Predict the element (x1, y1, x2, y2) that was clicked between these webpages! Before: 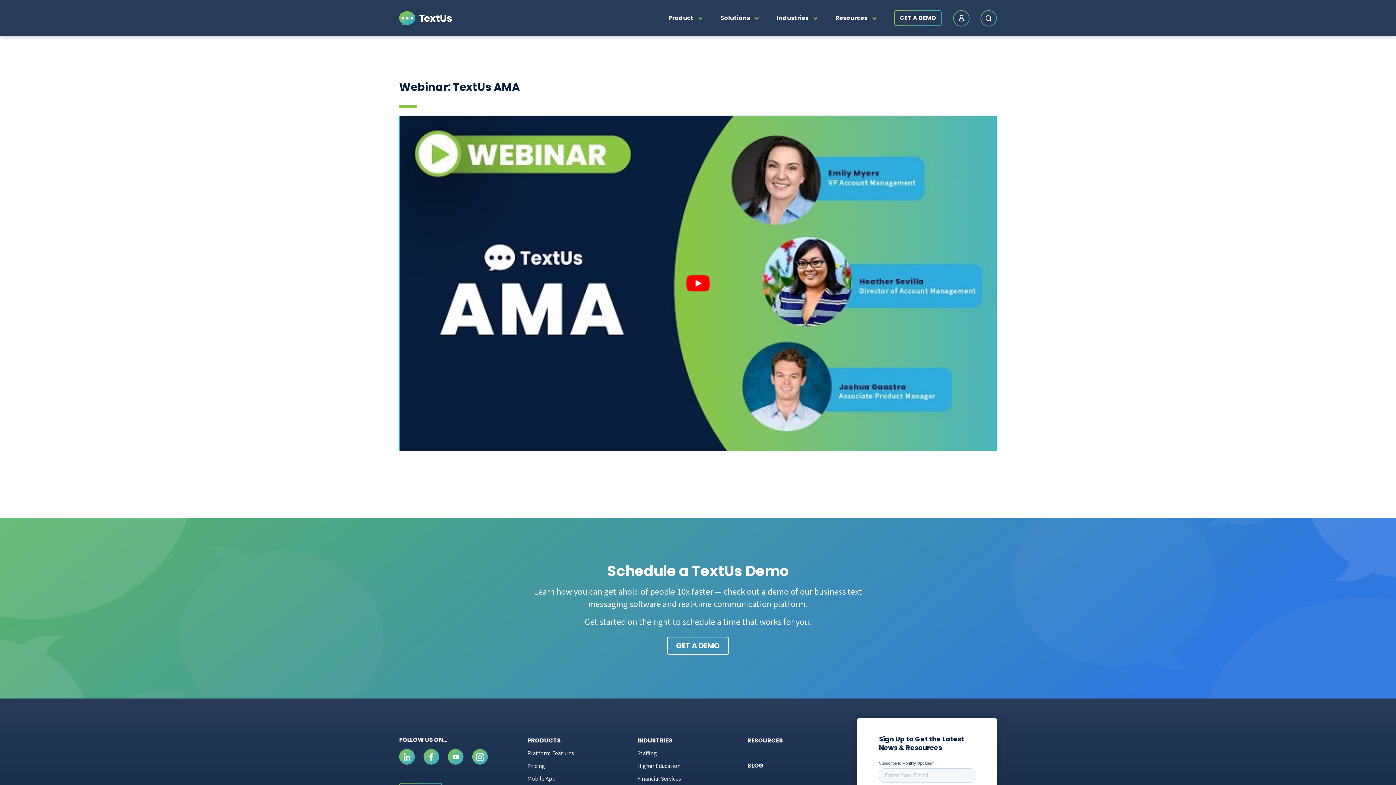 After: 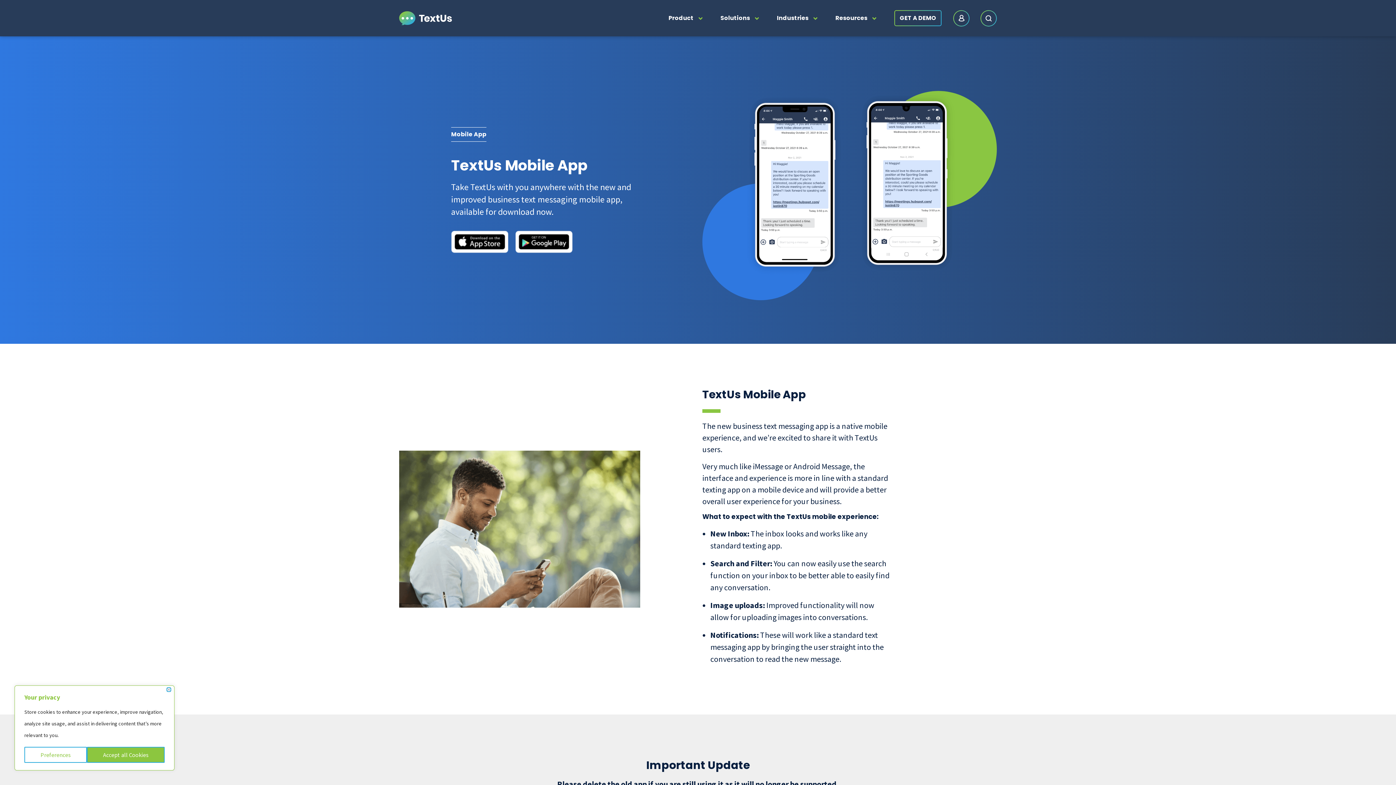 Action: label: Mobile App bbox: (527, 775, 555, 782)